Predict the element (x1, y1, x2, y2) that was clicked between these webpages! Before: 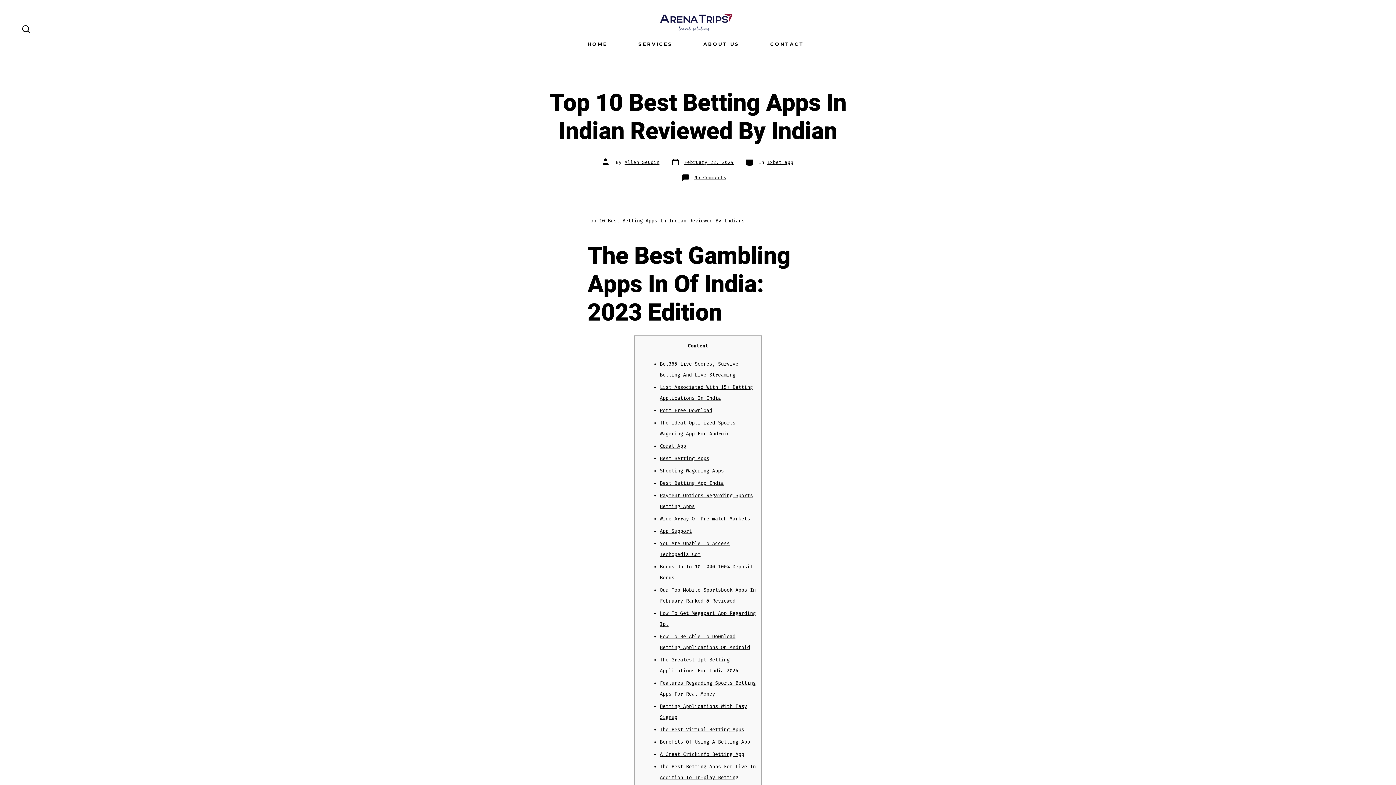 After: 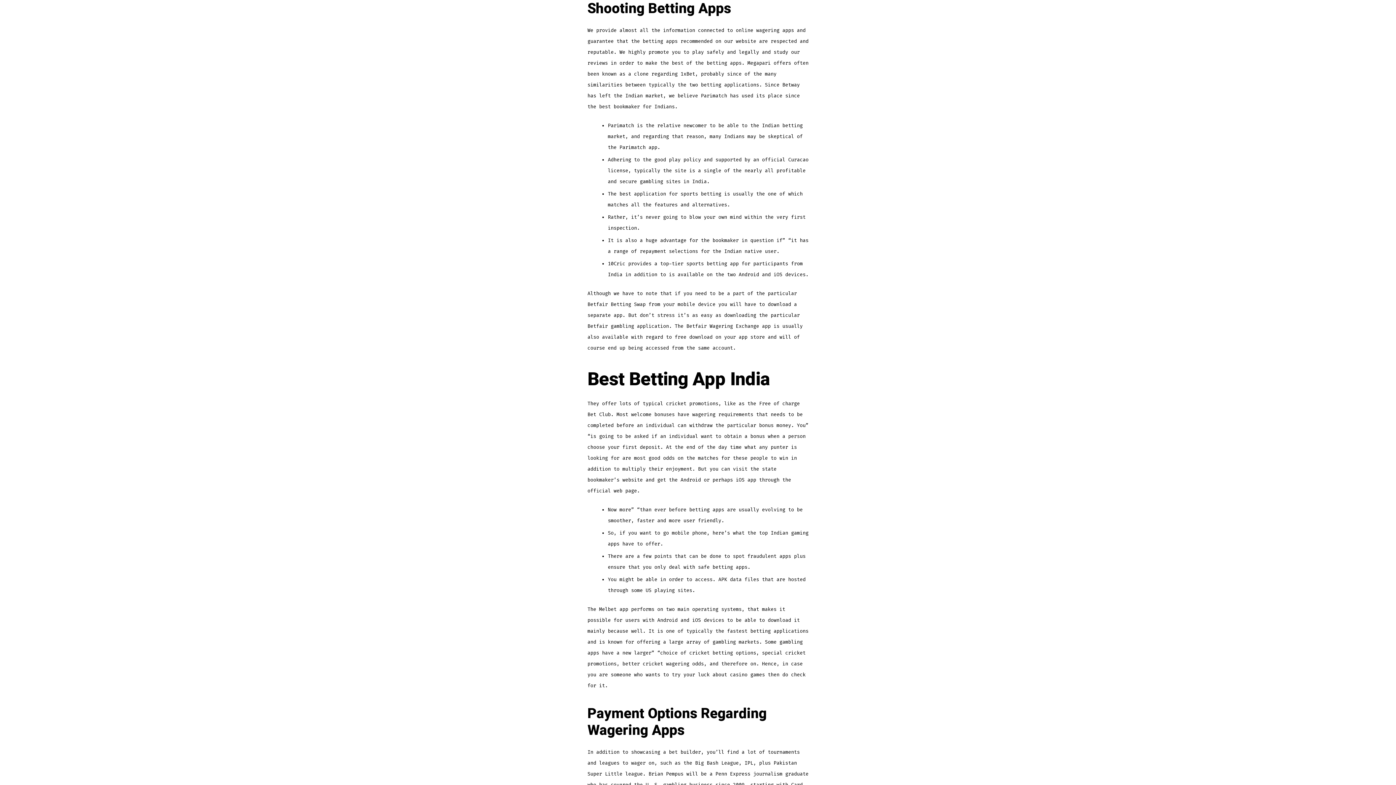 Action: bbox: (660, 468, 724, 474) label: Shooting Wagering Apps